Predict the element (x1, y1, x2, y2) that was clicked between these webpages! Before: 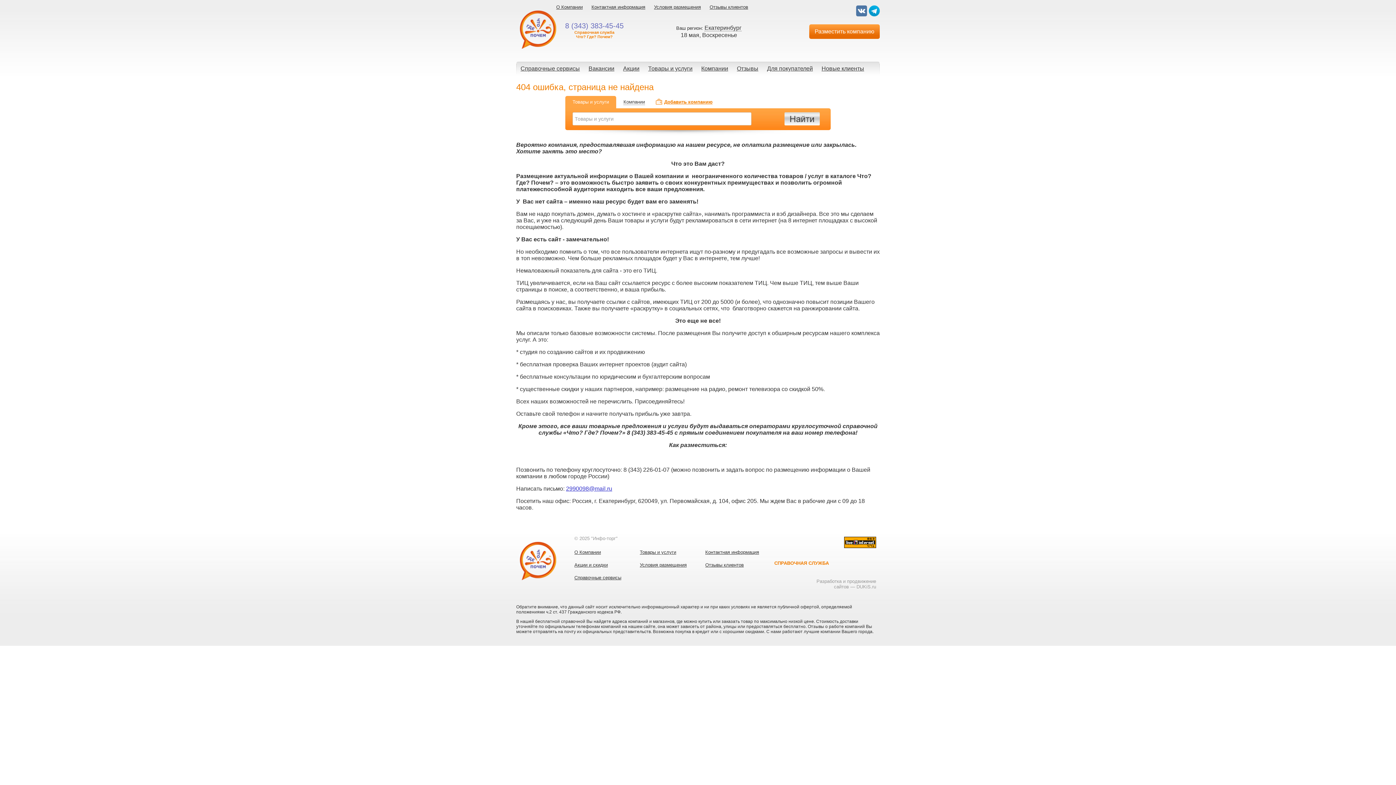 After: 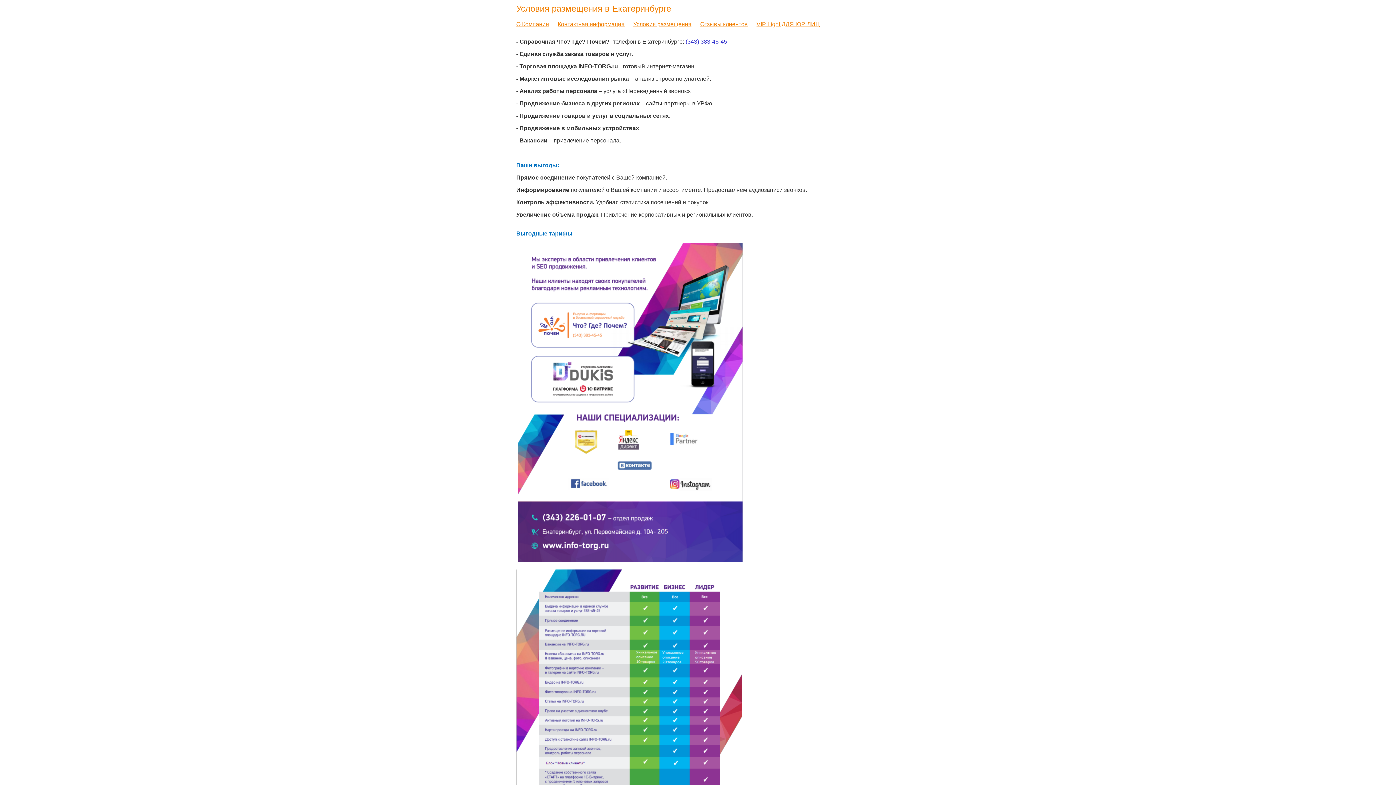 Action: label: Условия размещения bbox: (654, 4, 701, 9)